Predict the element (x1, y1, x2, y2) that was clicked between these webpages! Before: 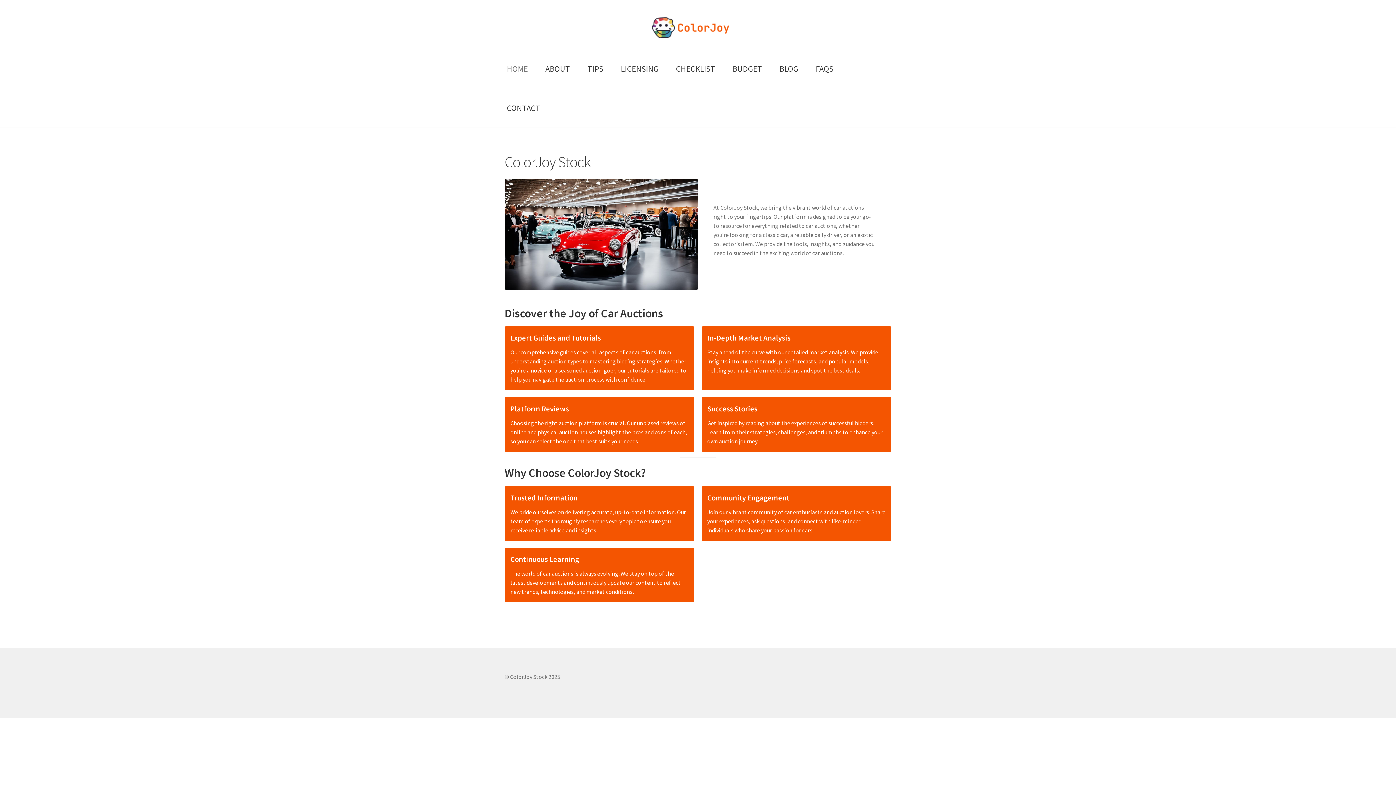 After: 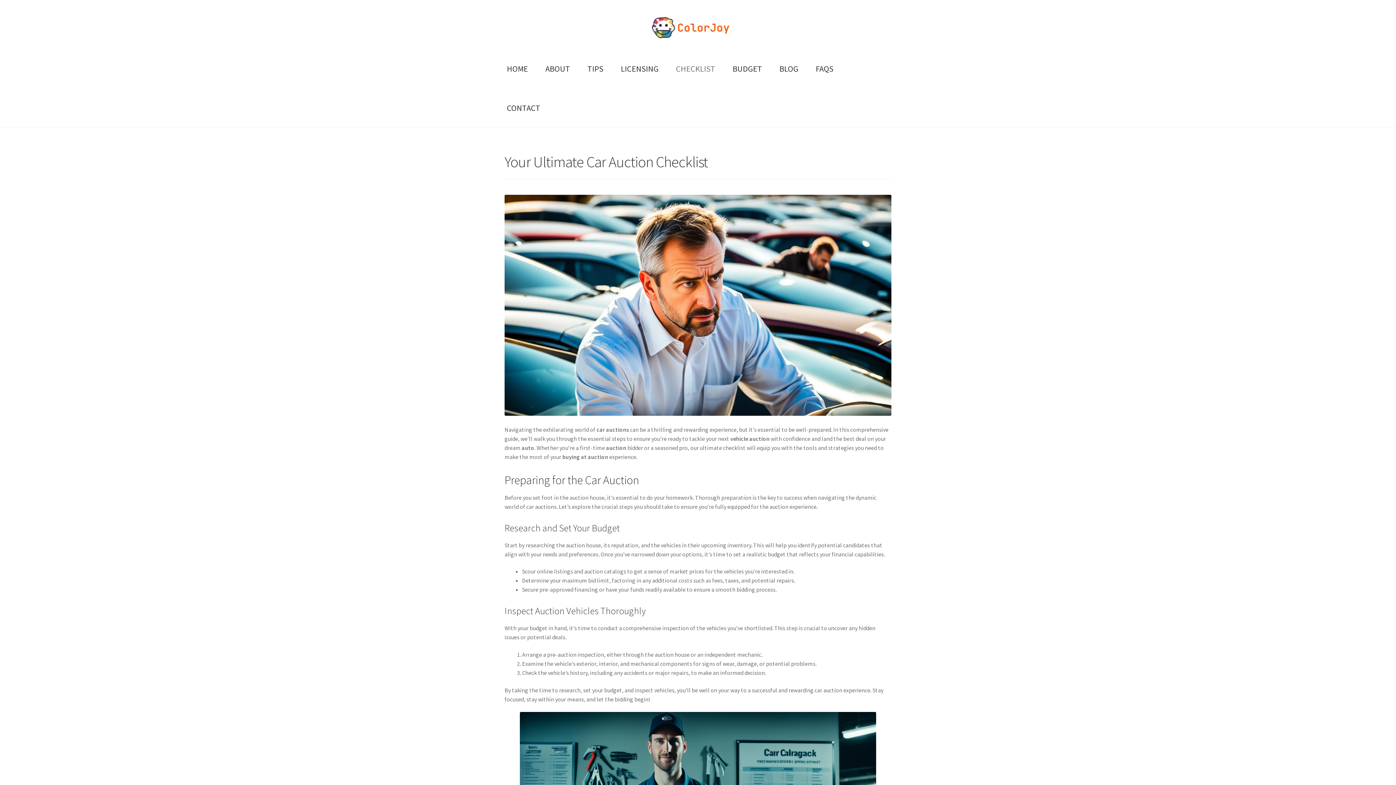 Action: label: CHECKLIST bbox: (668, 48, 723, 88)